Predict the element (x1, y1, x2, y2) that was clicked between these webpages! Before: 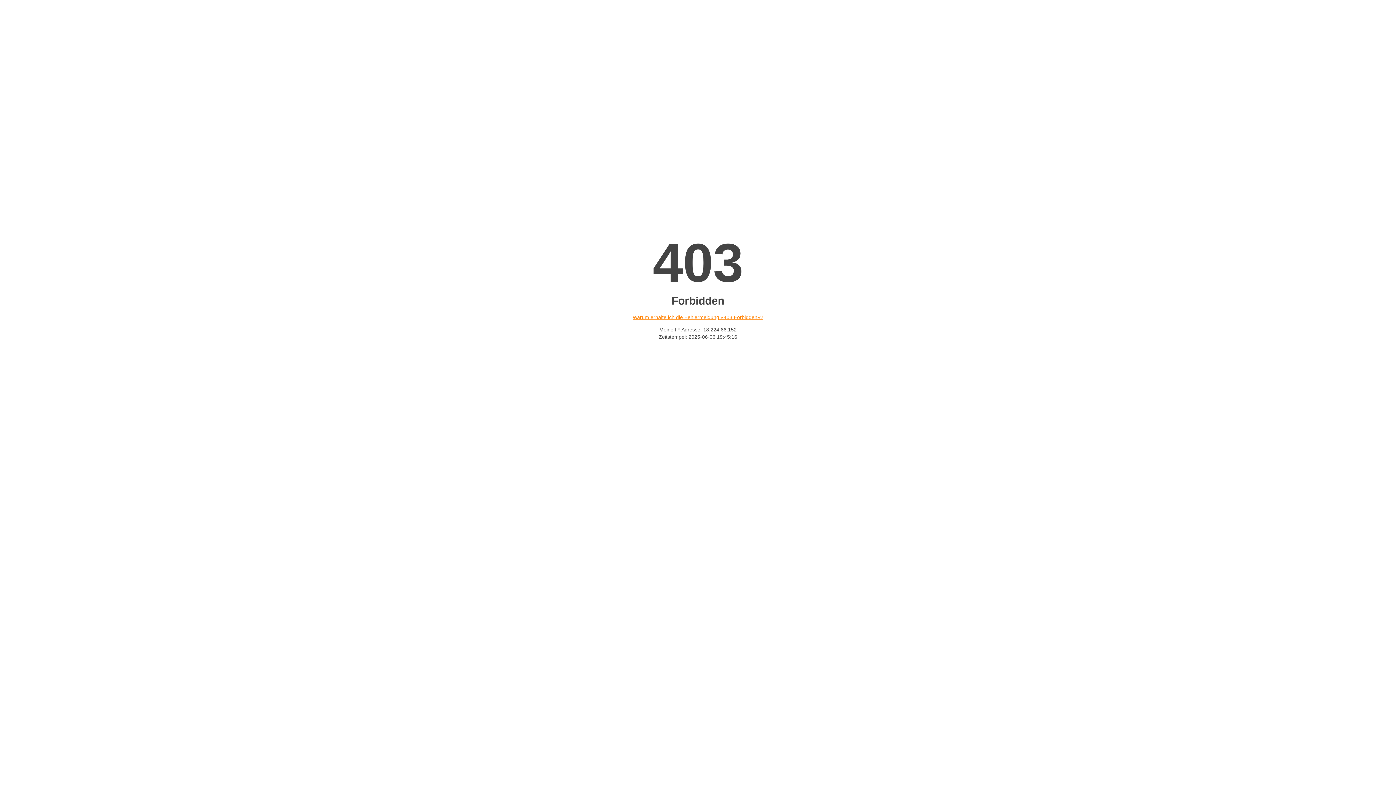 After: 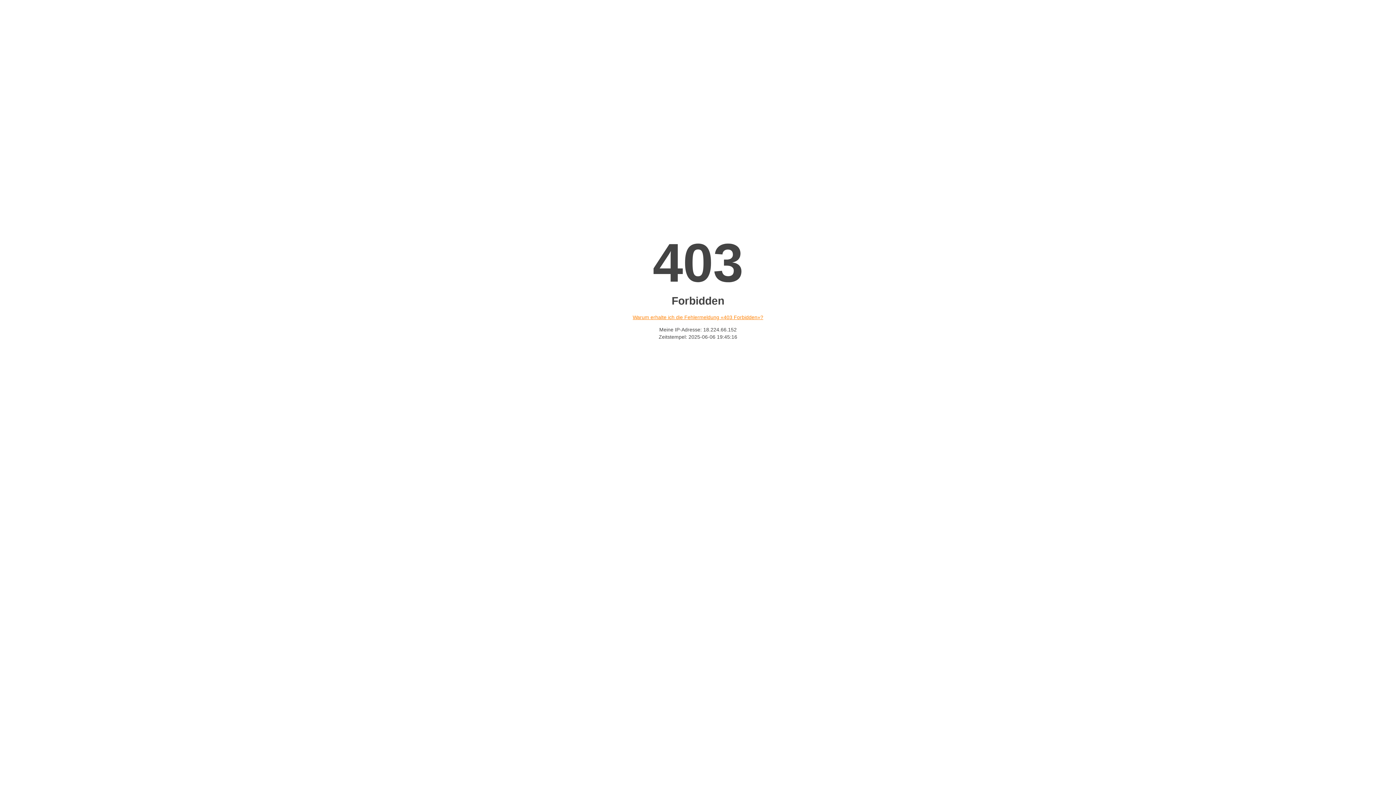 Action: label: Warum erhalte ich die Fehlermeldung «403 Forbidden»? bbox: (632, 314, 763, 320)